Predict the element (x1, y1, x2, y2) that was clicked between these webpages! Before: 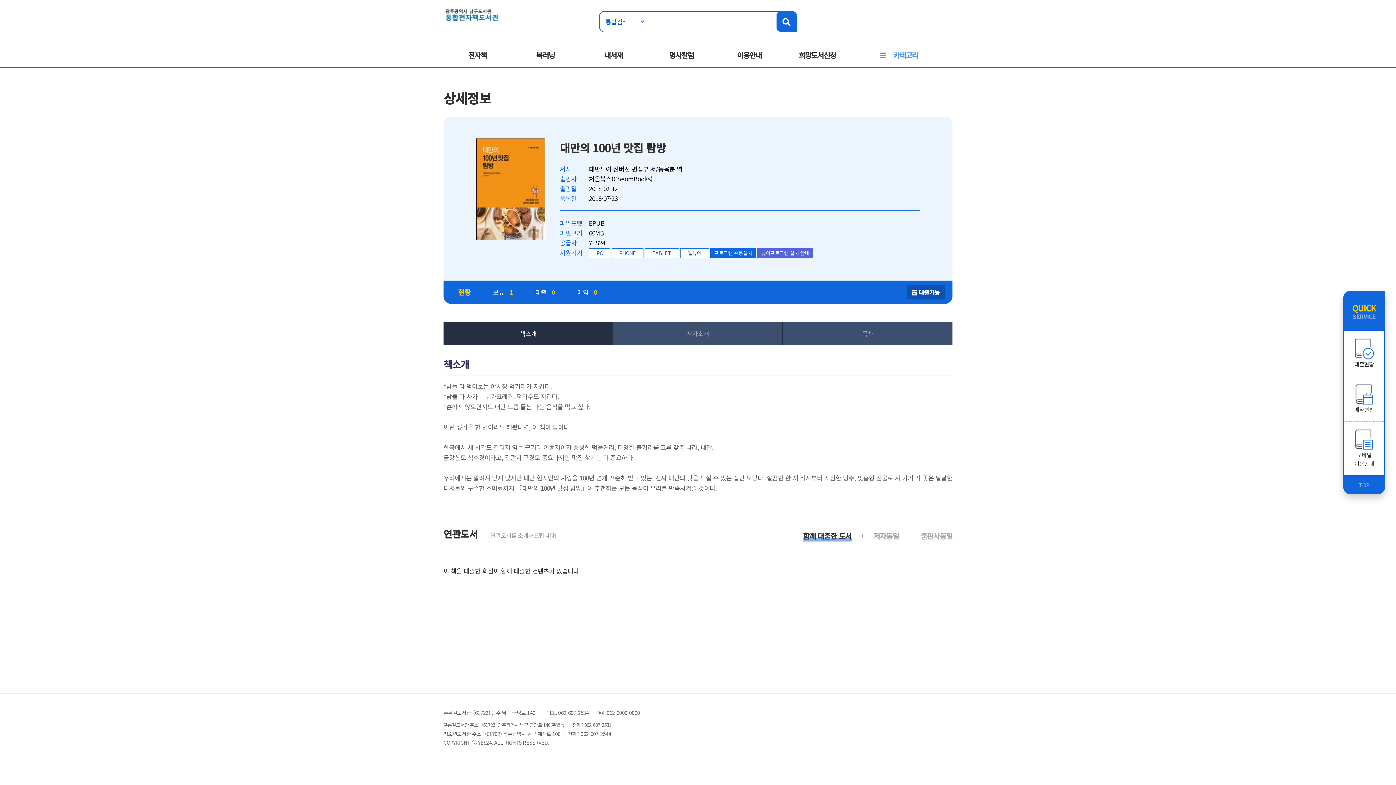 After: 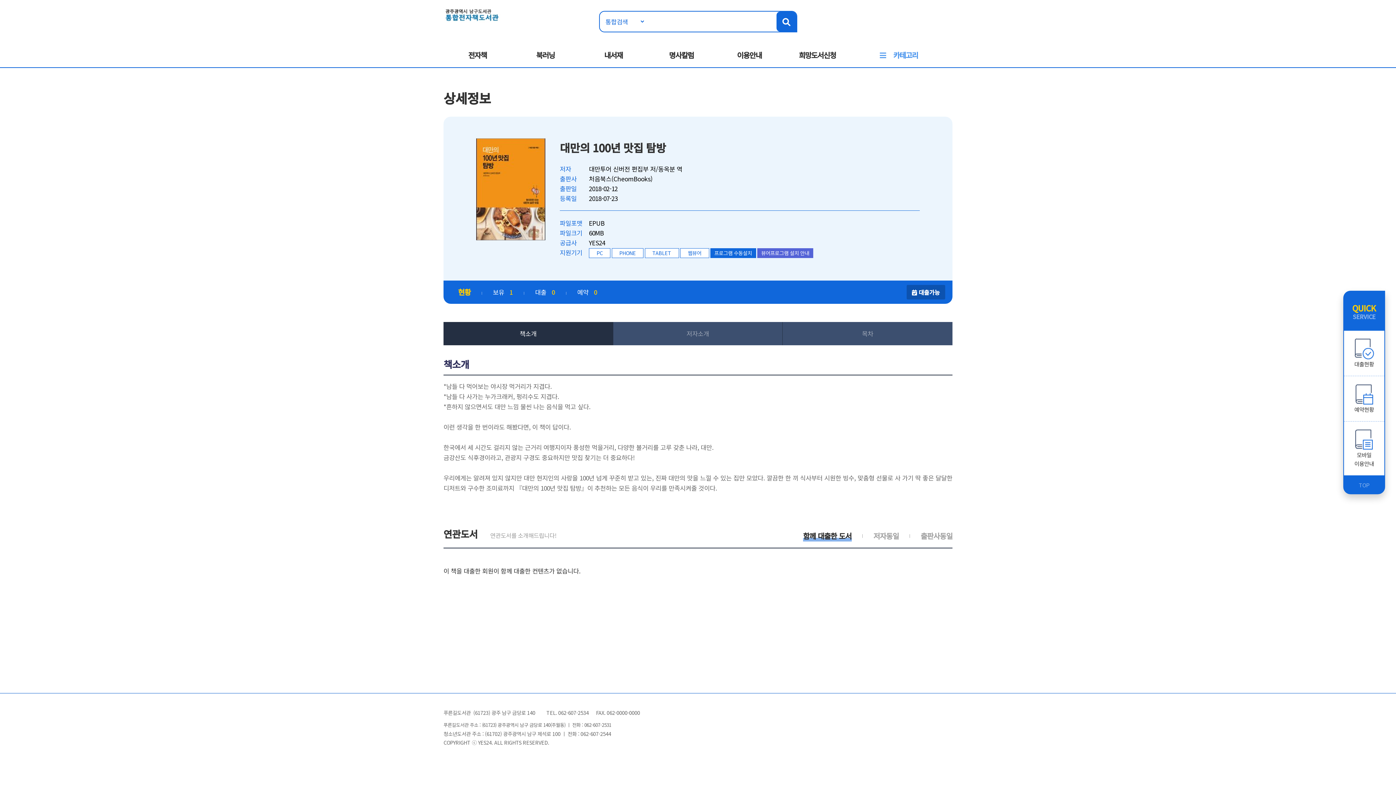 Action: bbox: (710, 248, 756, 258) label: 프로그램 수동설치